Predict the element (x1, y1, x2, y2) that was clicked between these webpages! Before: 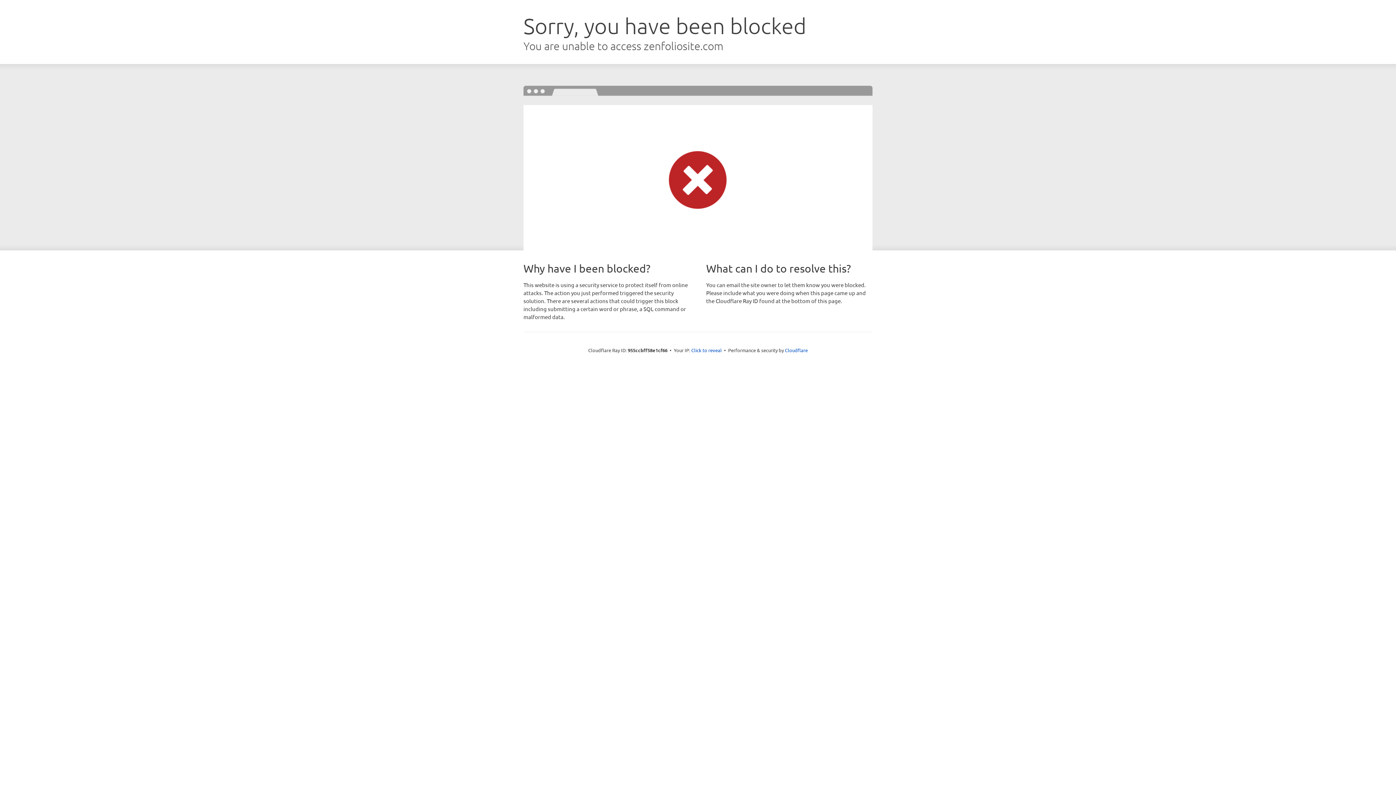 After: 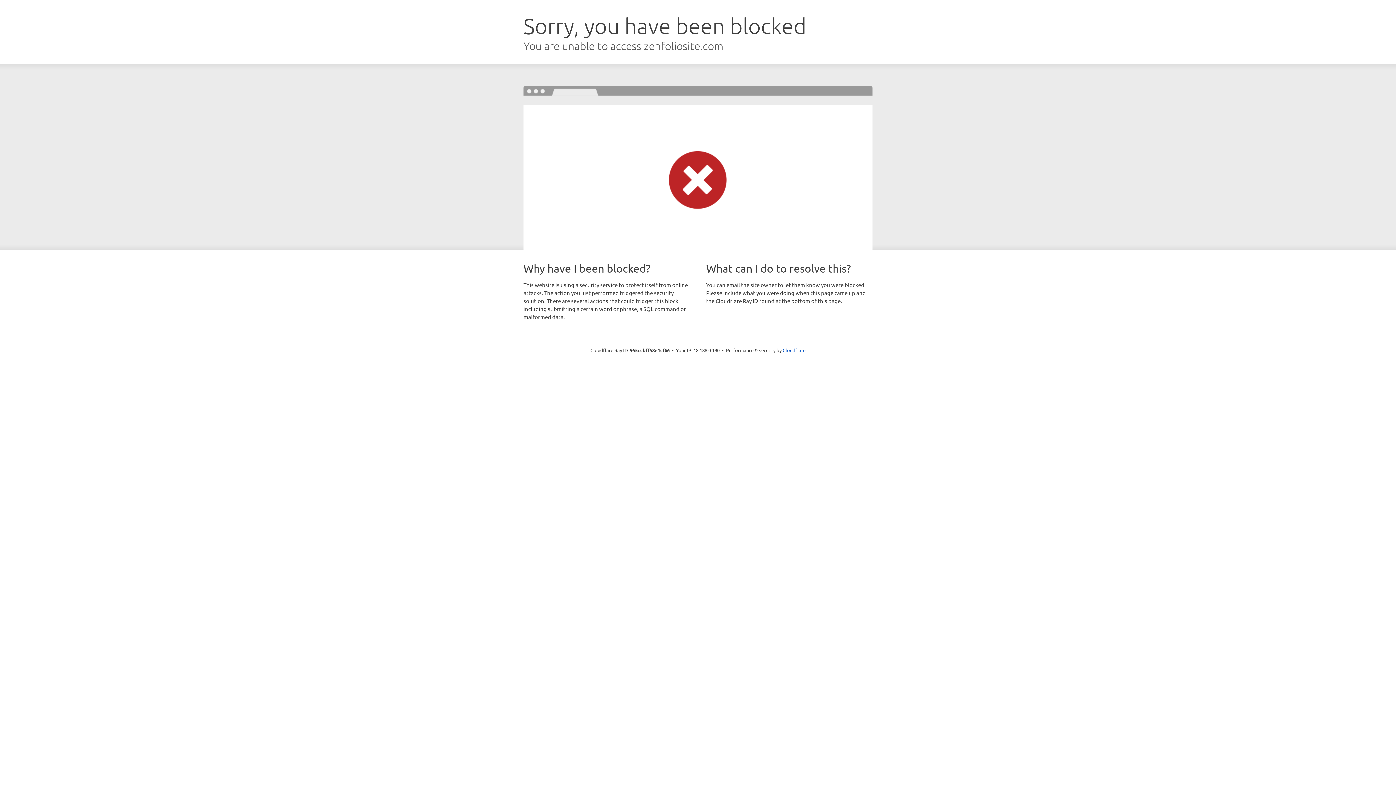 Action: bbox: (691, 346, 722, 353) label: Click to reveal